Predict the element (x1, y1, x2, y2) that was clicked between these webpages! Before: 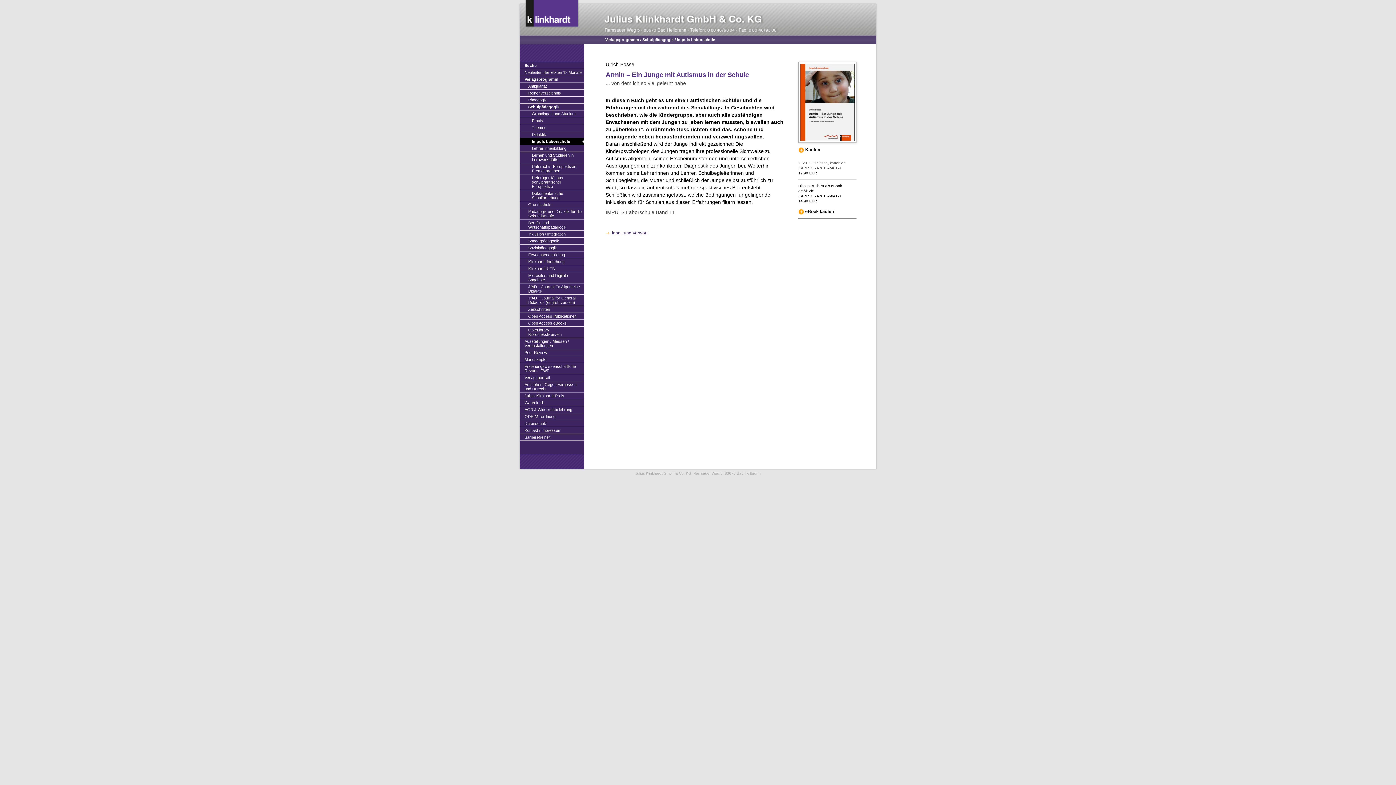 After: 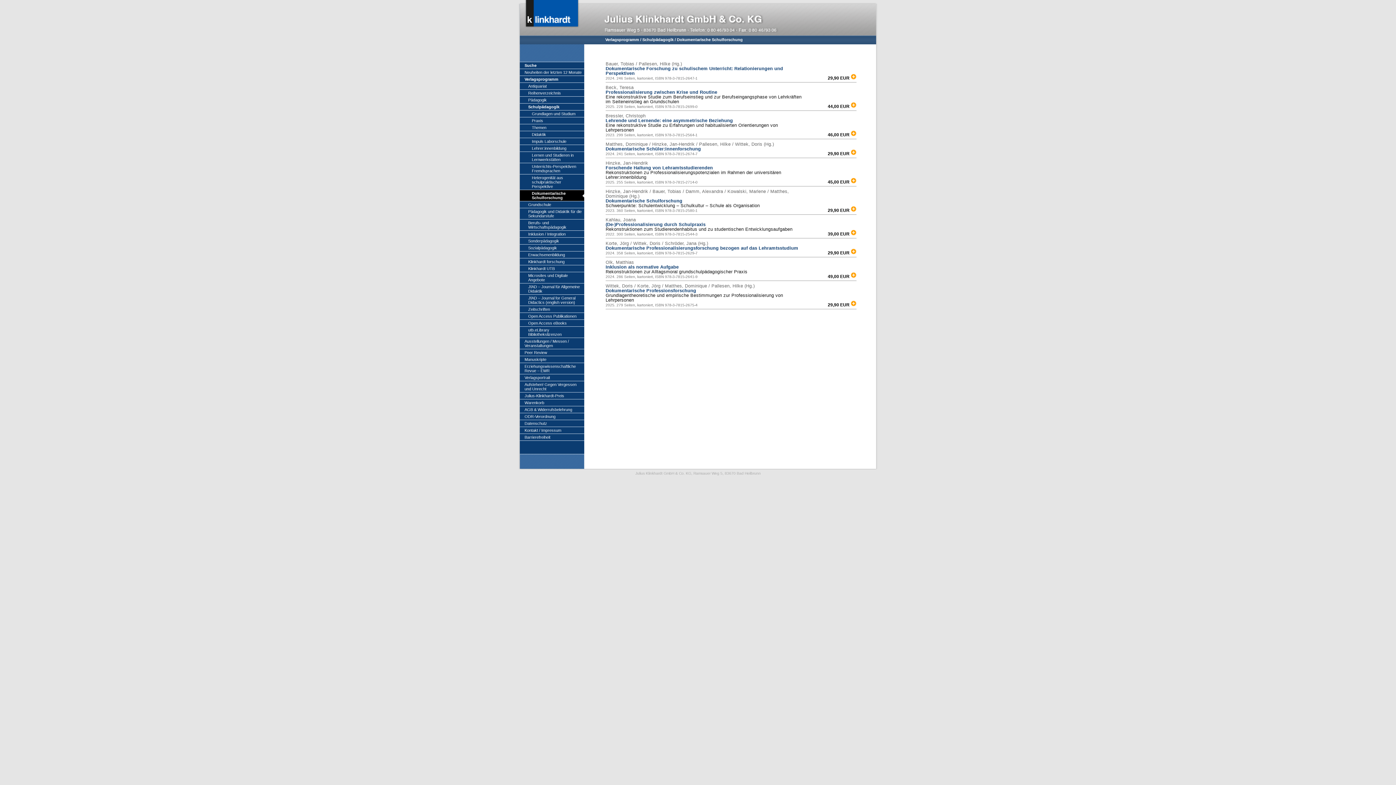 Action: label: Dokumentarische Schulforschung bbox: (520, 189, 584, 201)